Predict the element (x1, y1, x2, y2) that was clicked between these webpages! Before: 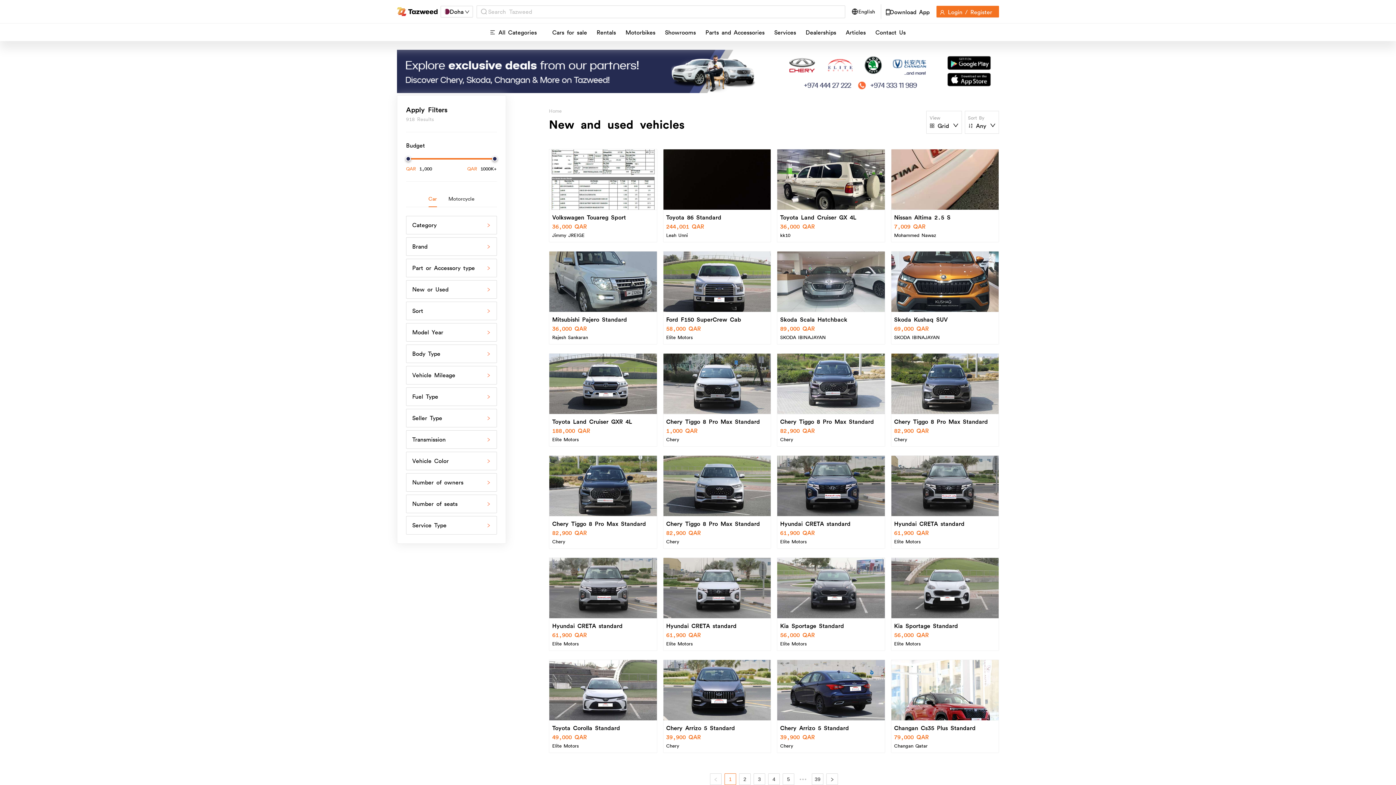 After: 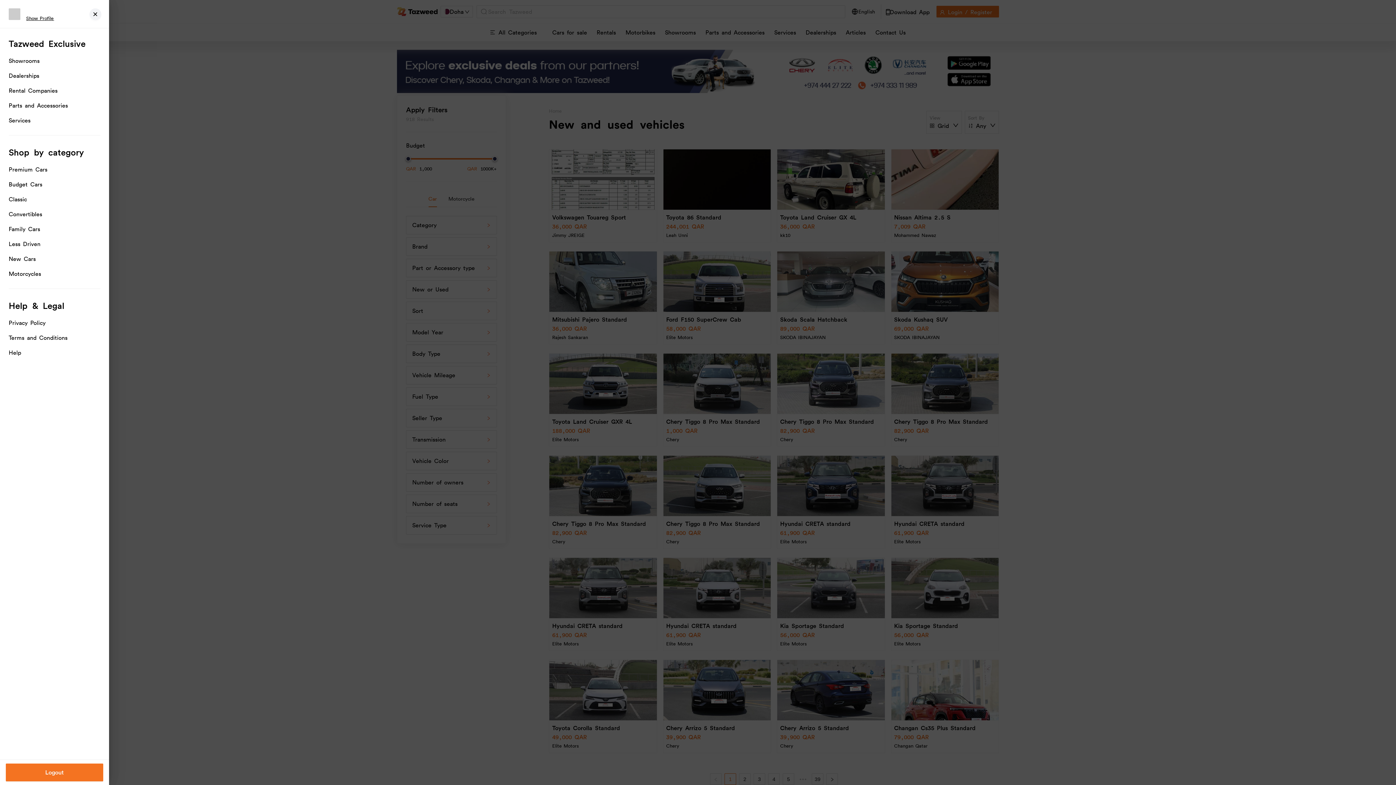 Action: bbox: (489, 26, 543, 38) label: All Categories 